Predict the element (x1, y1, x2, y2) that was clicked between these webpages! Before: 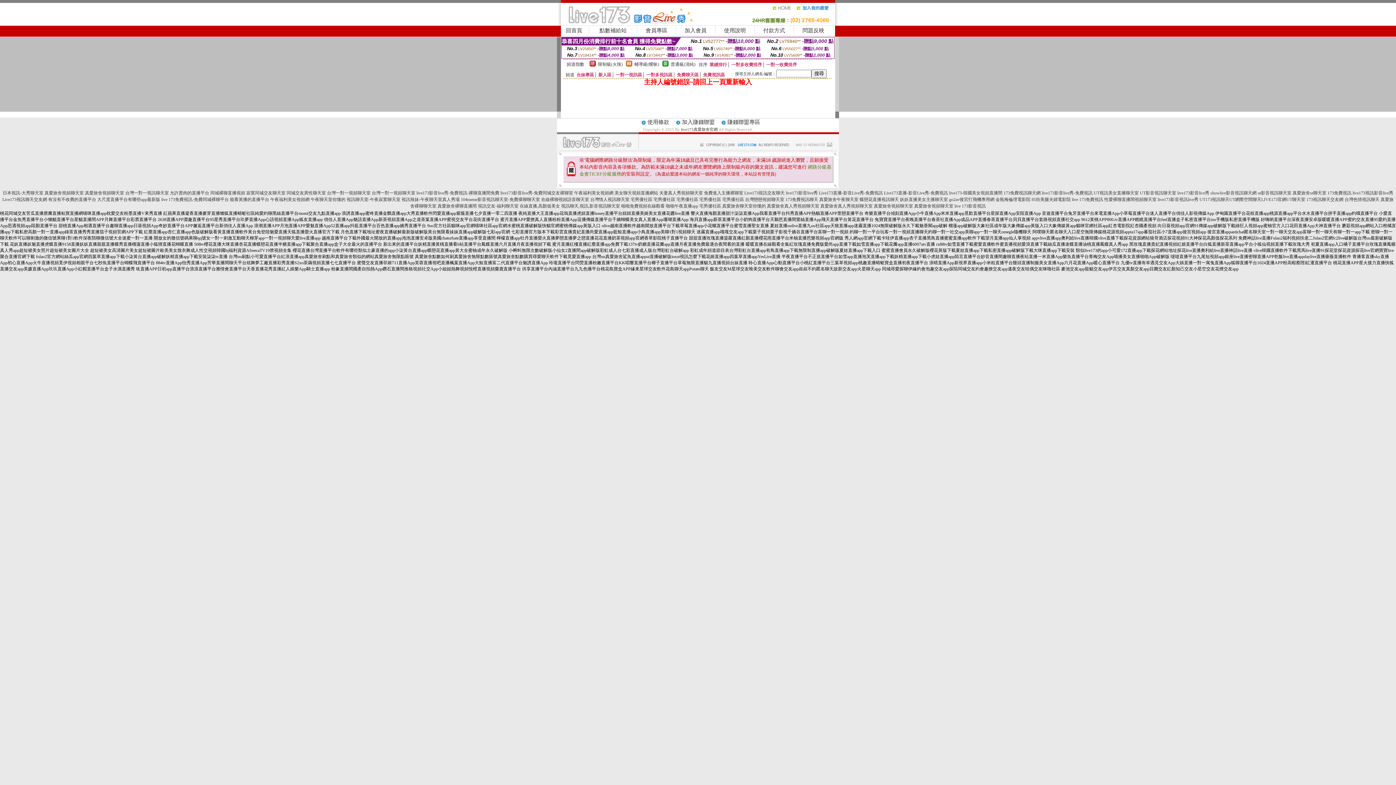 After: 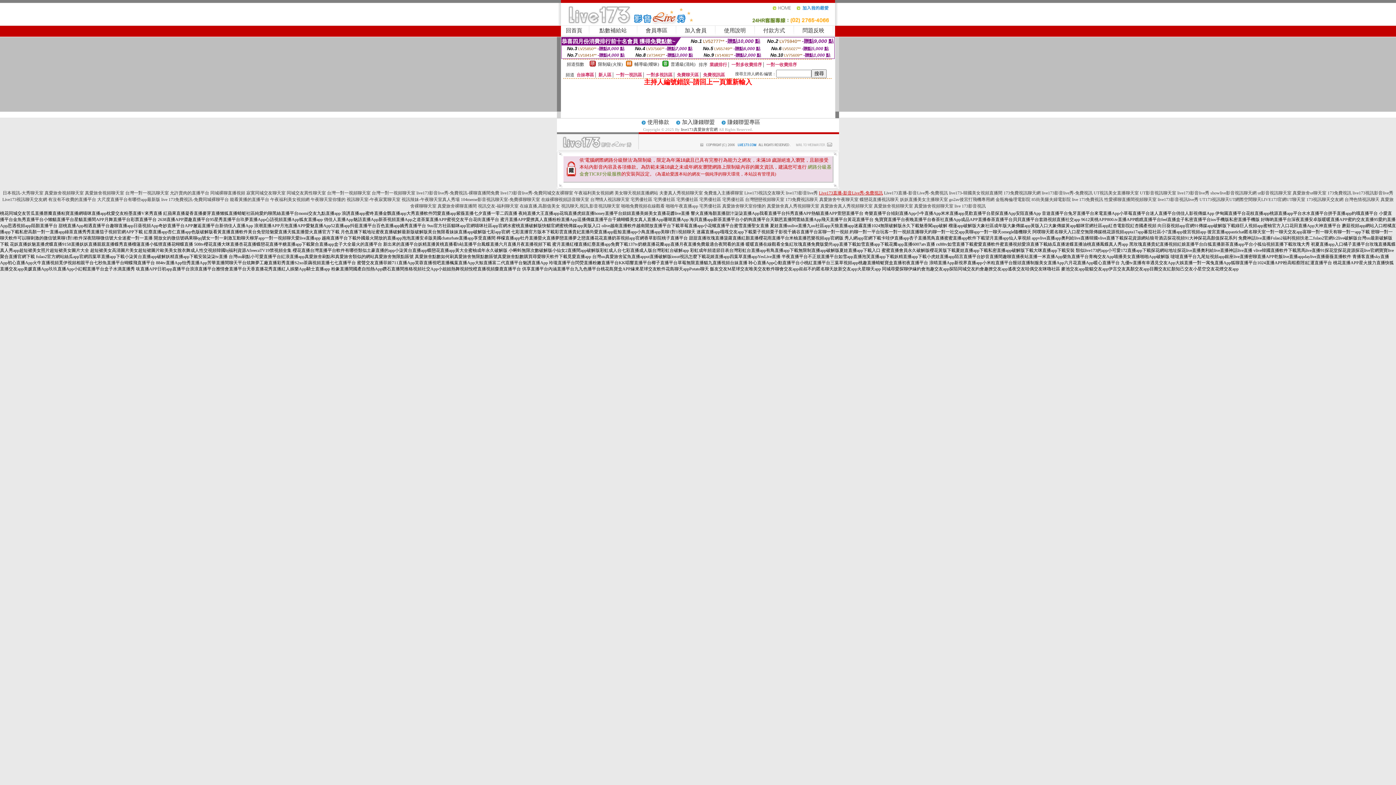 Action: label: Live173直播-影音Live秀-免費視訊 bbox: (819, 190, 883, 195)